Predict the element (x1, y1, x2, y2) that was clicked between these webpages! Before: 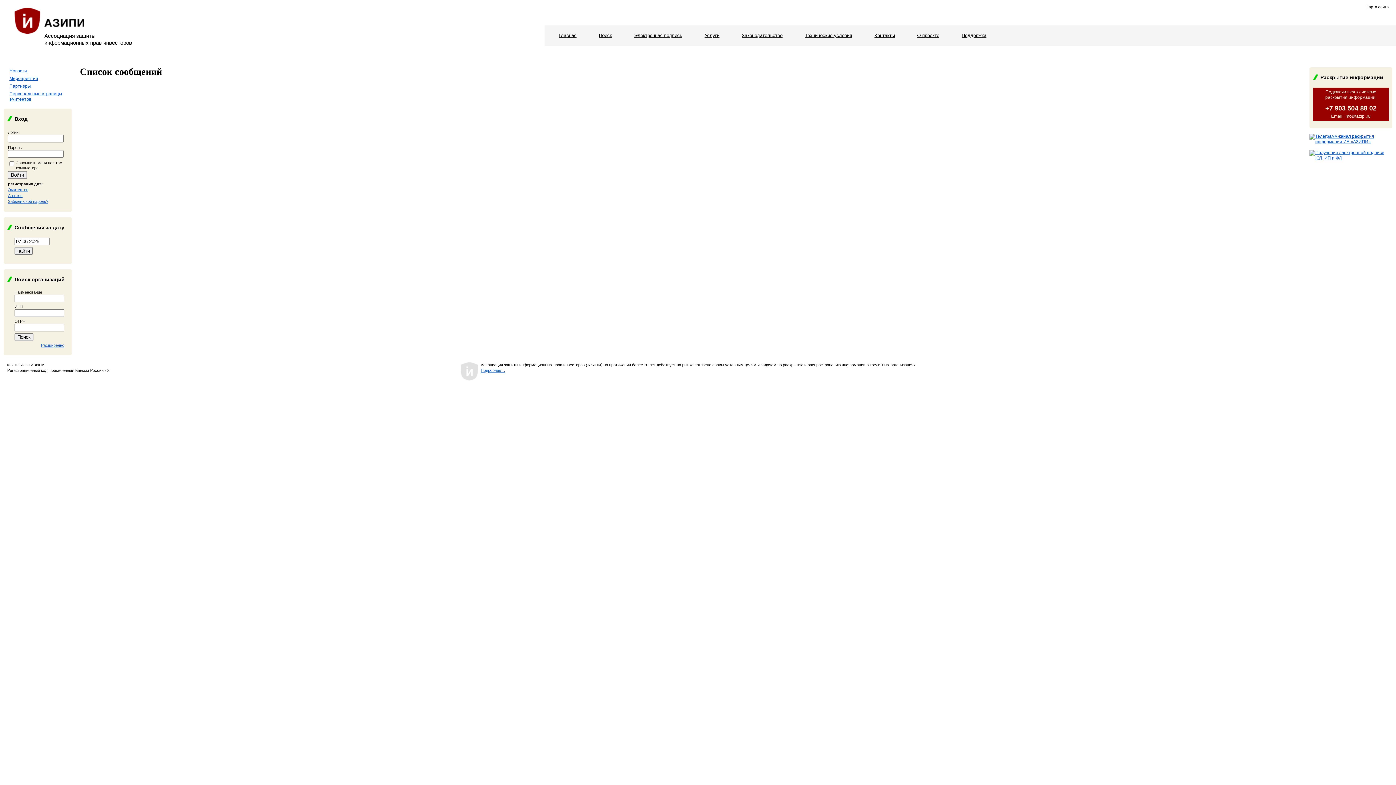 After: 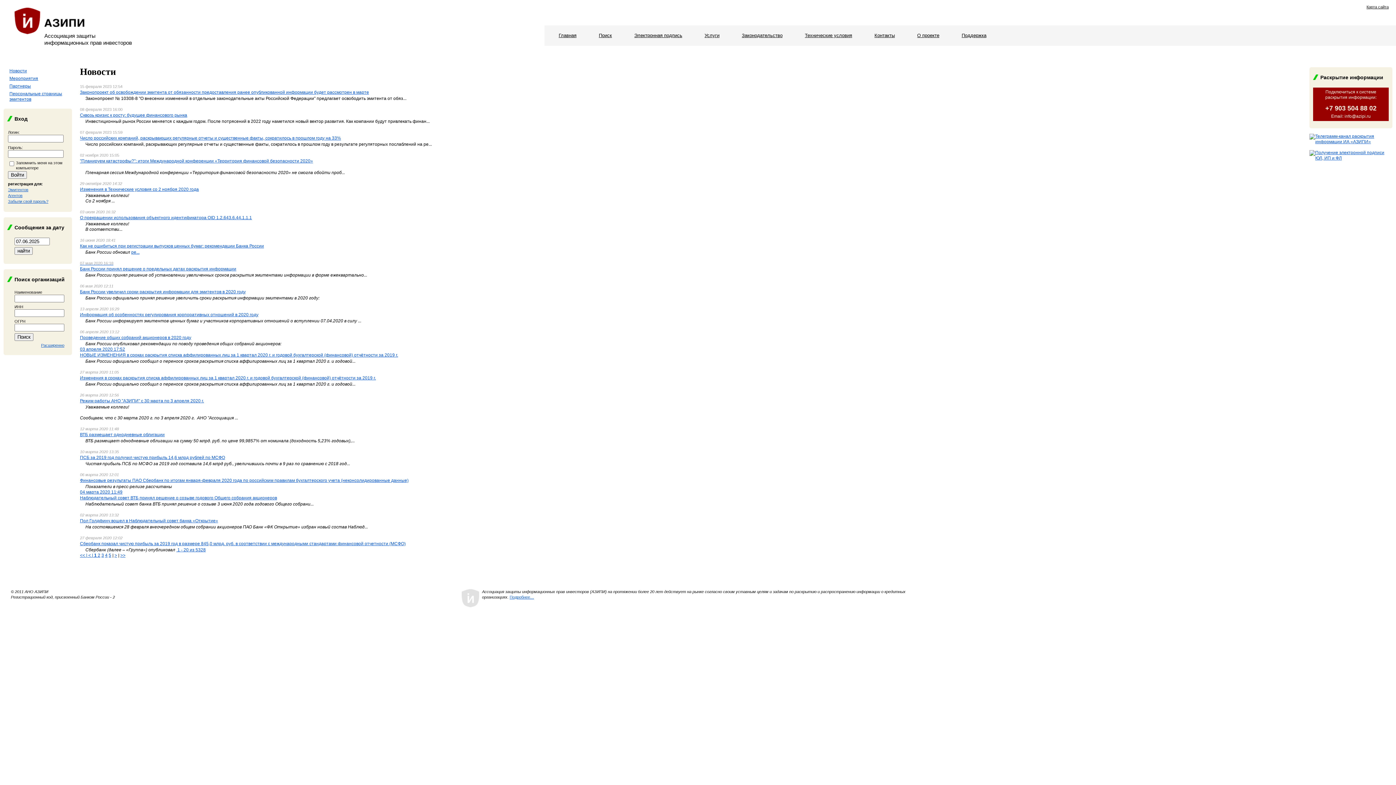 Action: bbox: (9, 68, 26, 73) label: Новости